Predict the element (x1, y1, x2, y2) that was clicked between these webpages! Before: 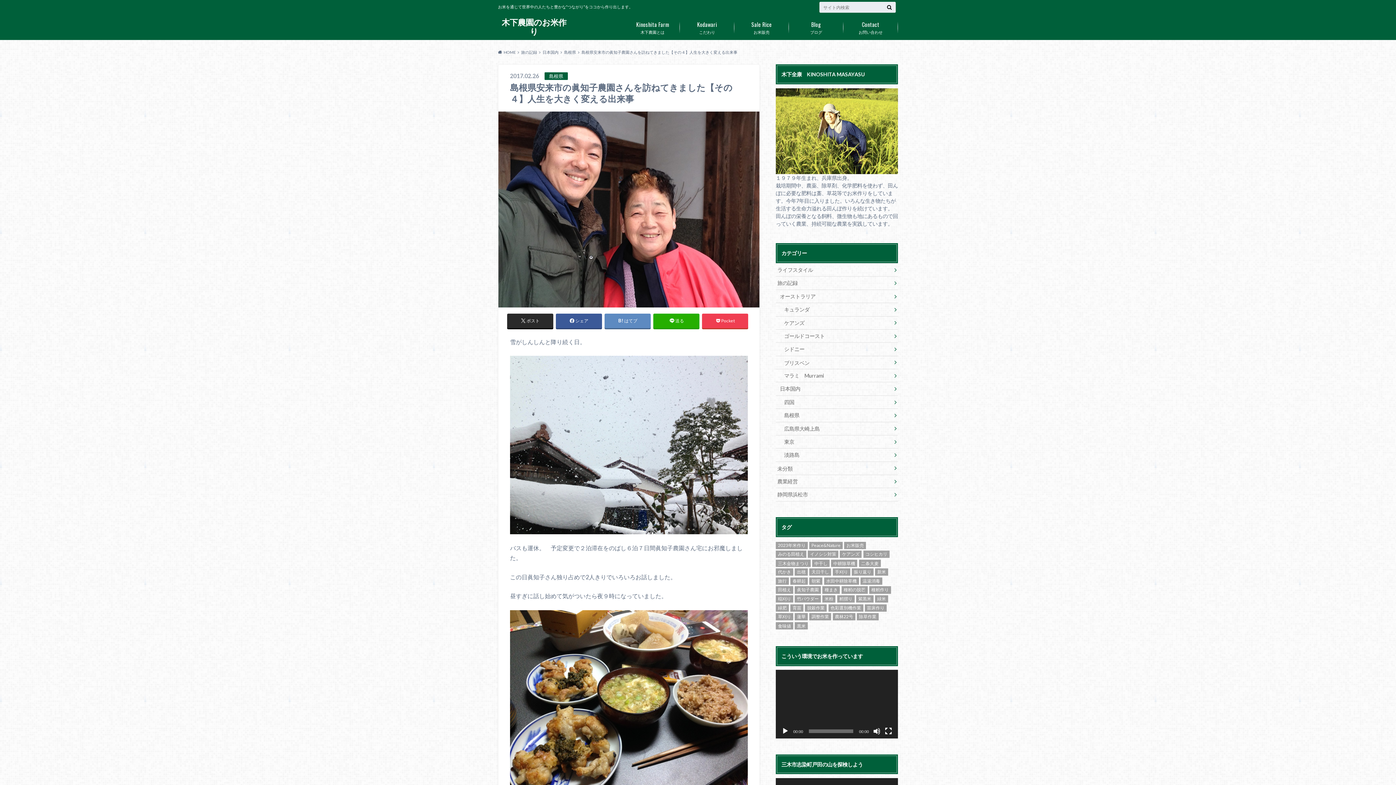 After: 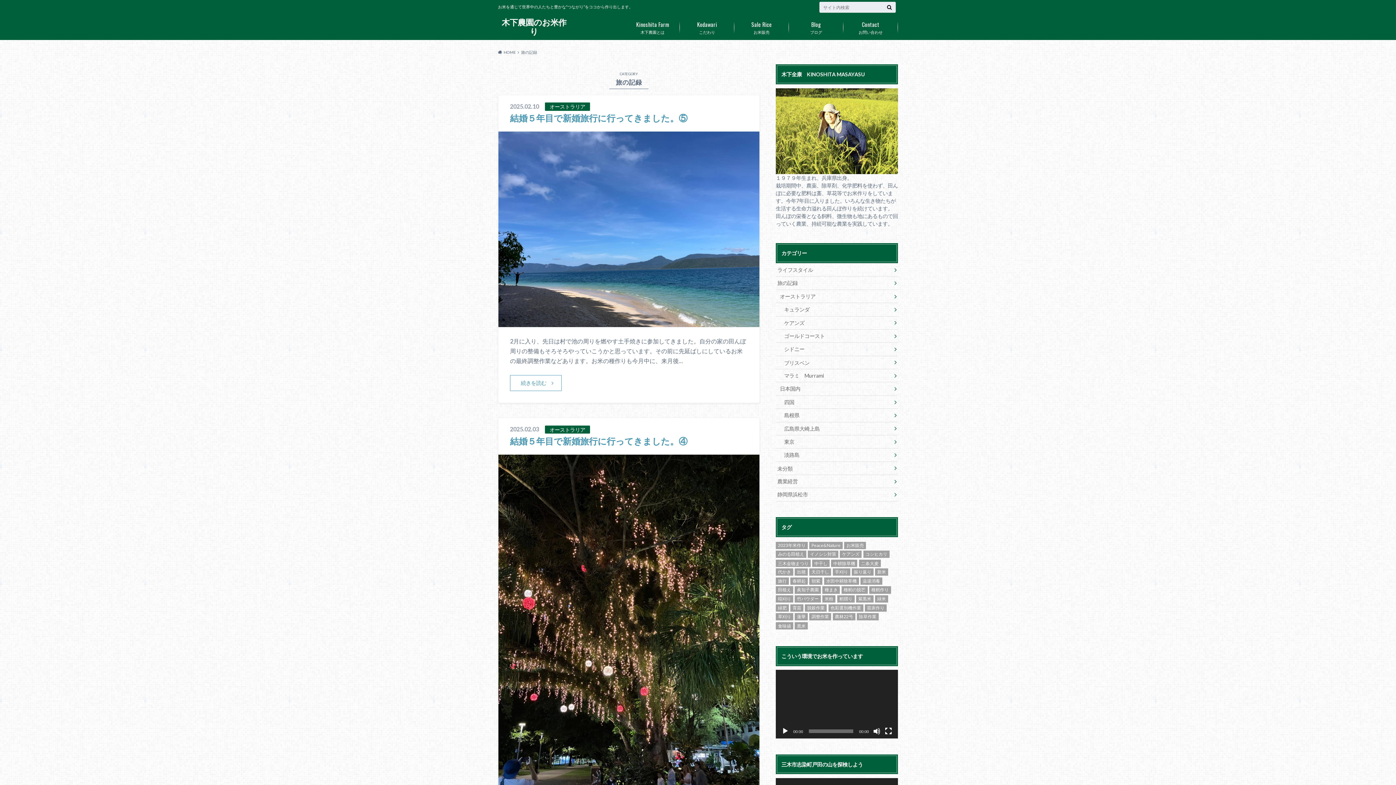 Action: bbox: (776, 276, 898, 289) label: 旅の記録